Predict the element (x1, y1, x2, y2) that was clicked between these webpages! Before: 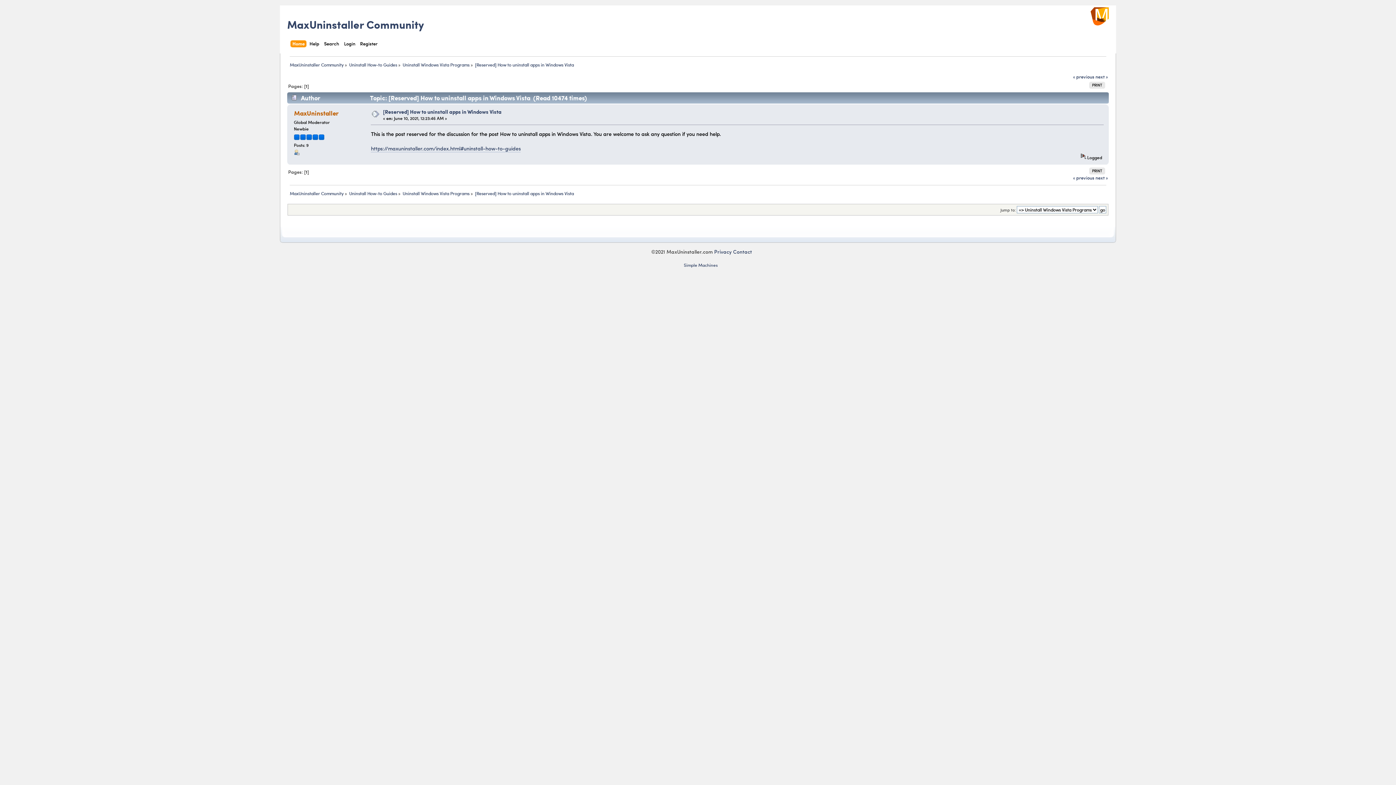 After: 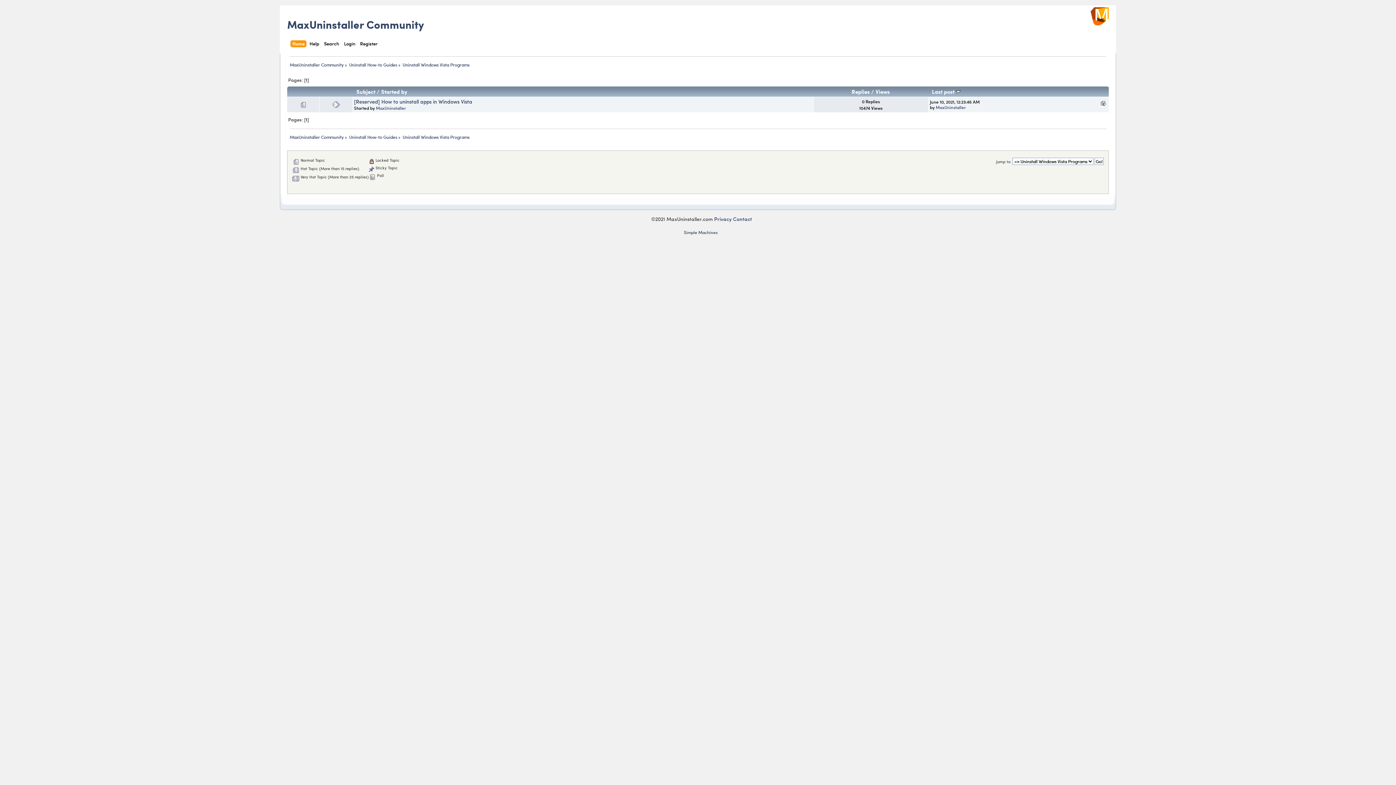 Action: label: Uninstall Windows Vista Programs bbox: (402, 190, 469, 196)